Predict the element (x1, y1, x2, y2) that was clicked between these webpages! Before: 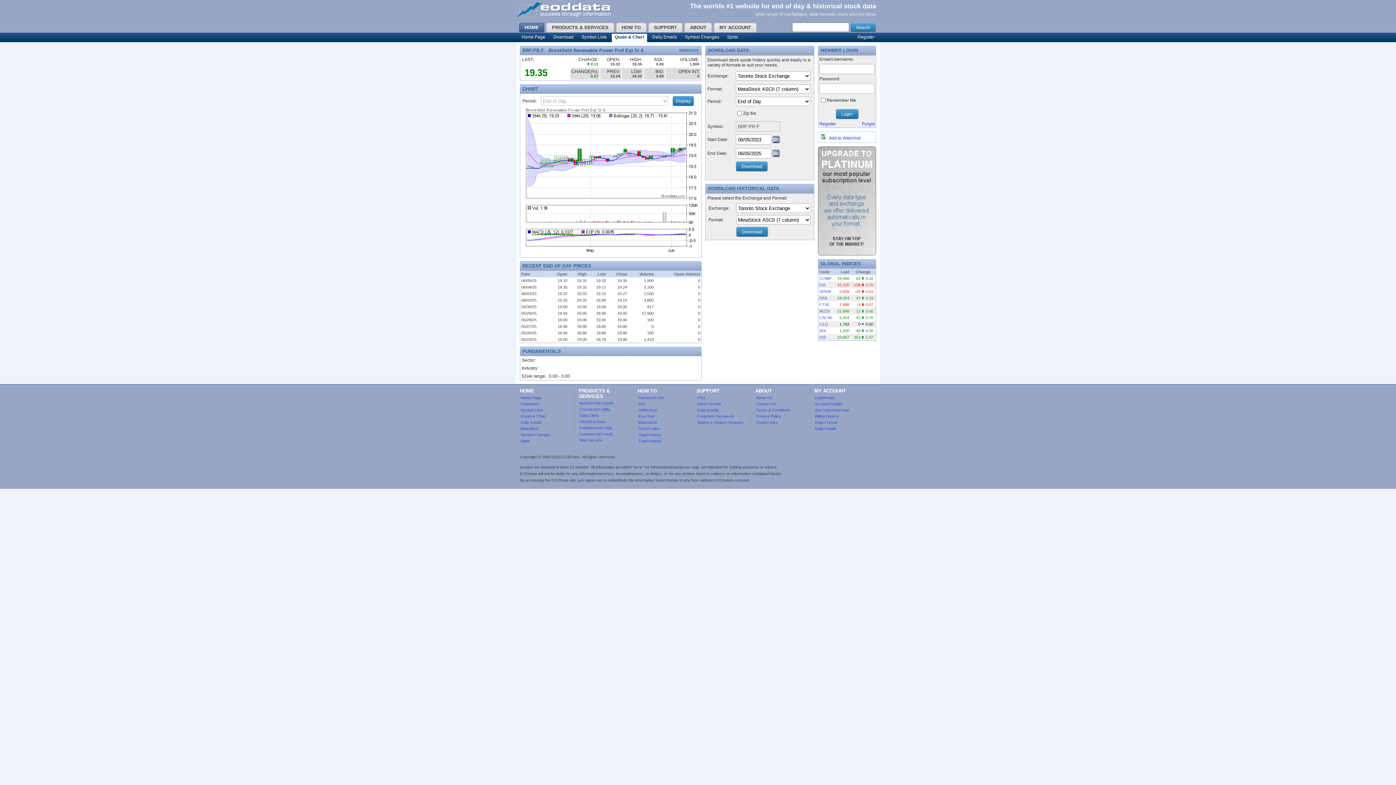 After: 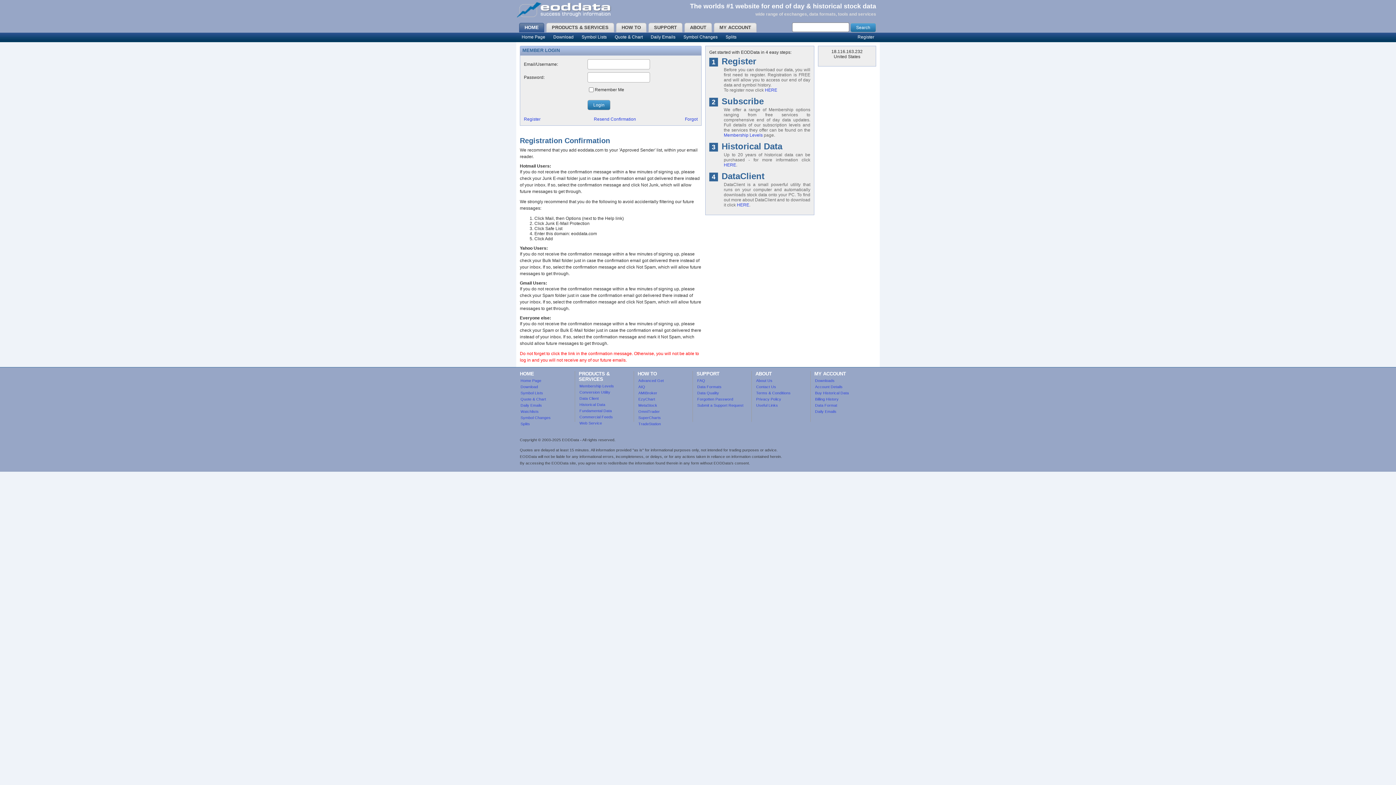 Action: label: Daily Emails bbox: (815, 426, 836, 430)